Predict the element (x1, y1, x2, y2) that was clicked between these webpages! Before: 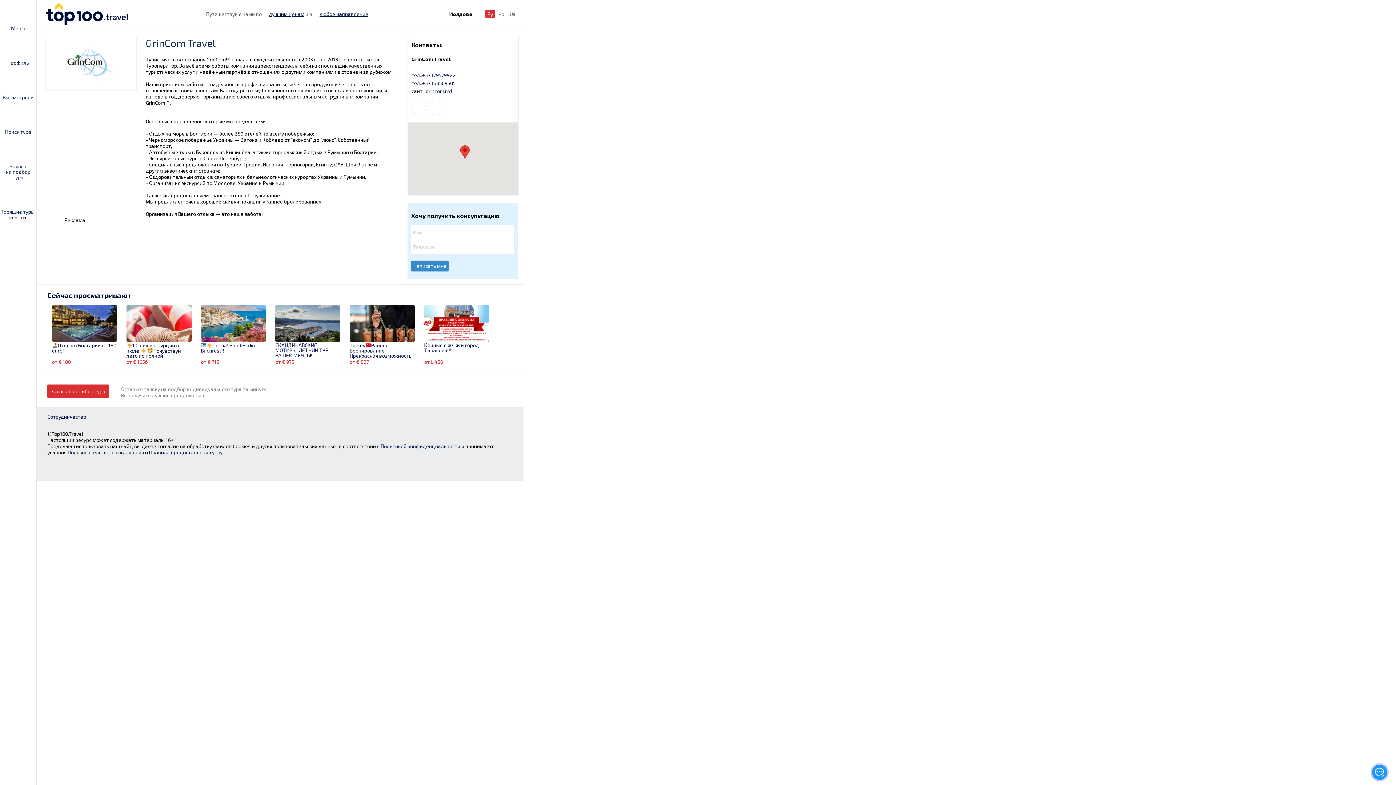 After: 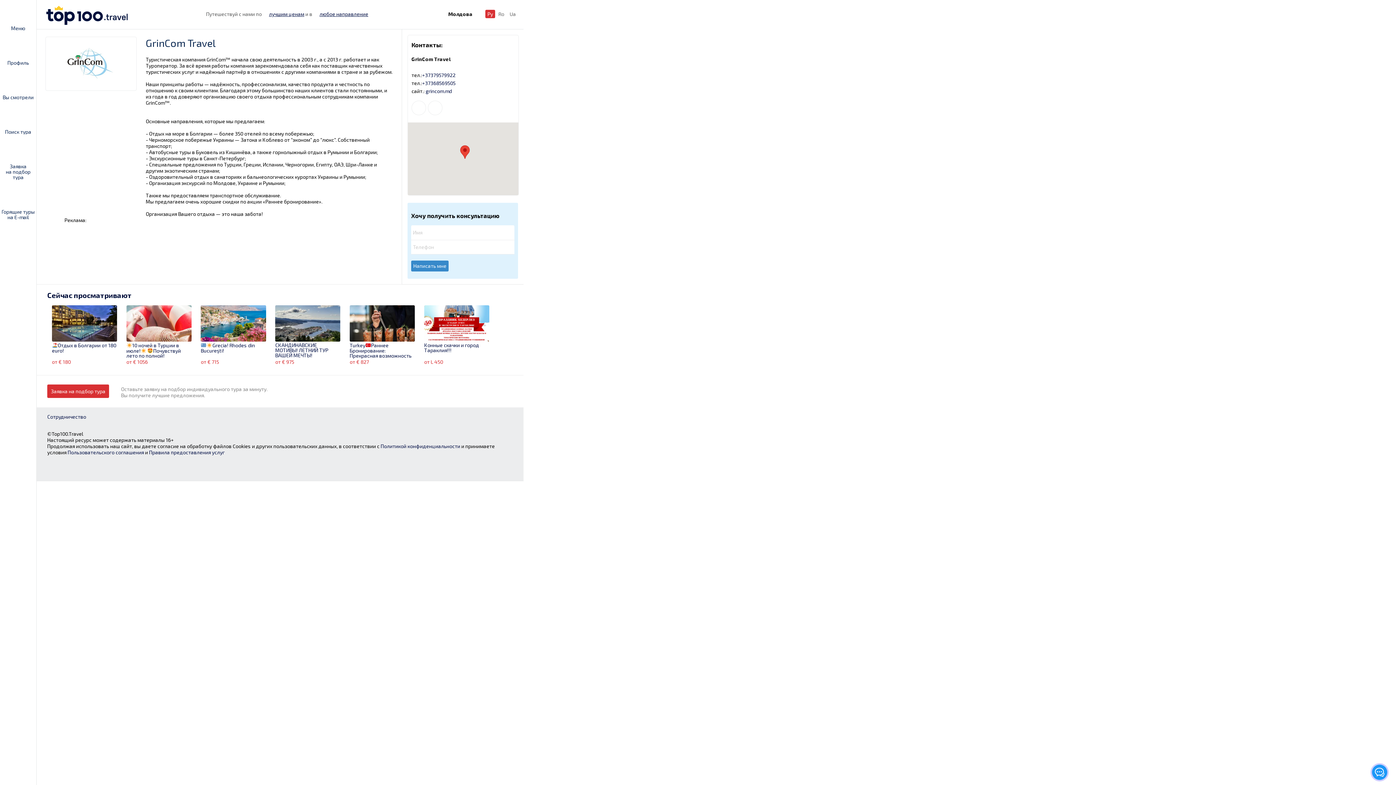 Action: bbox: (485, 9, 495, 18) label: Ру